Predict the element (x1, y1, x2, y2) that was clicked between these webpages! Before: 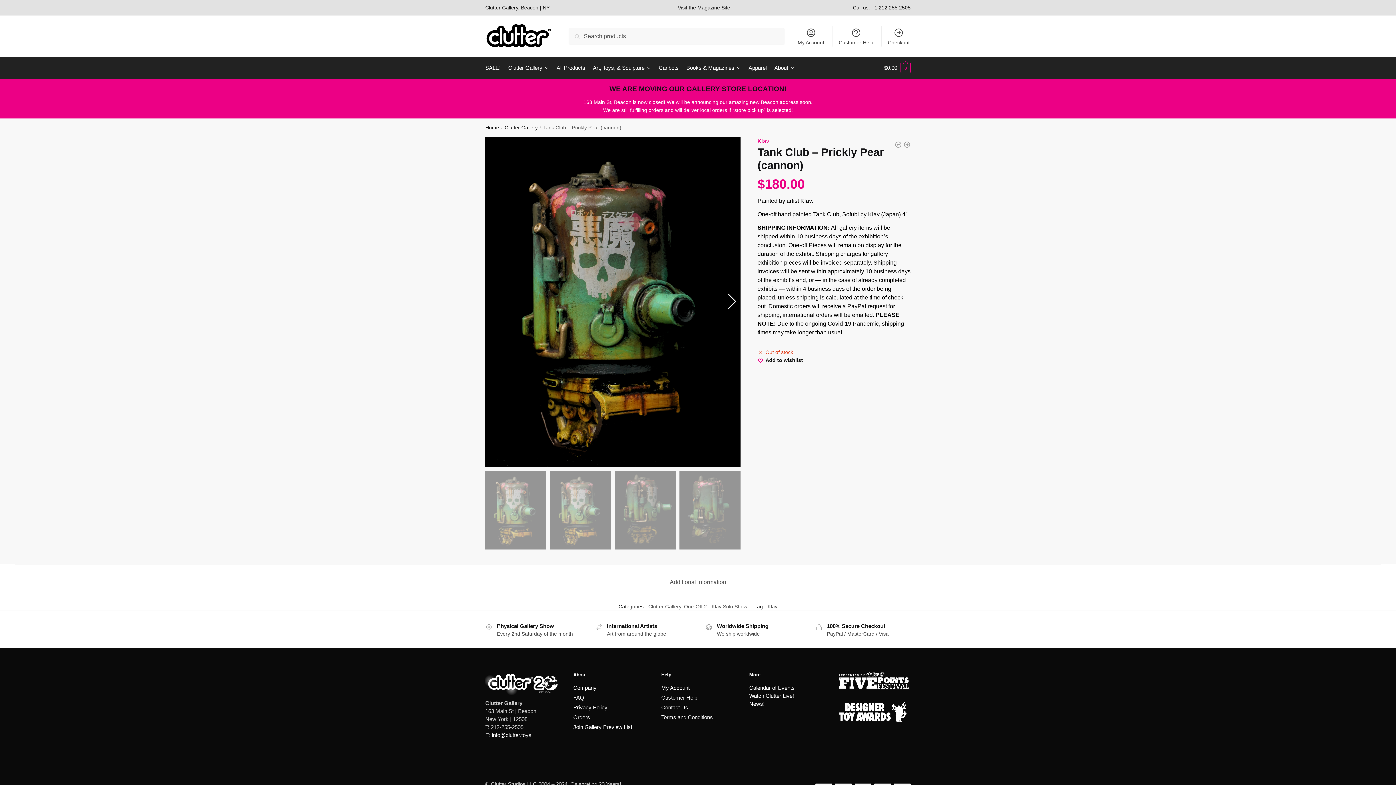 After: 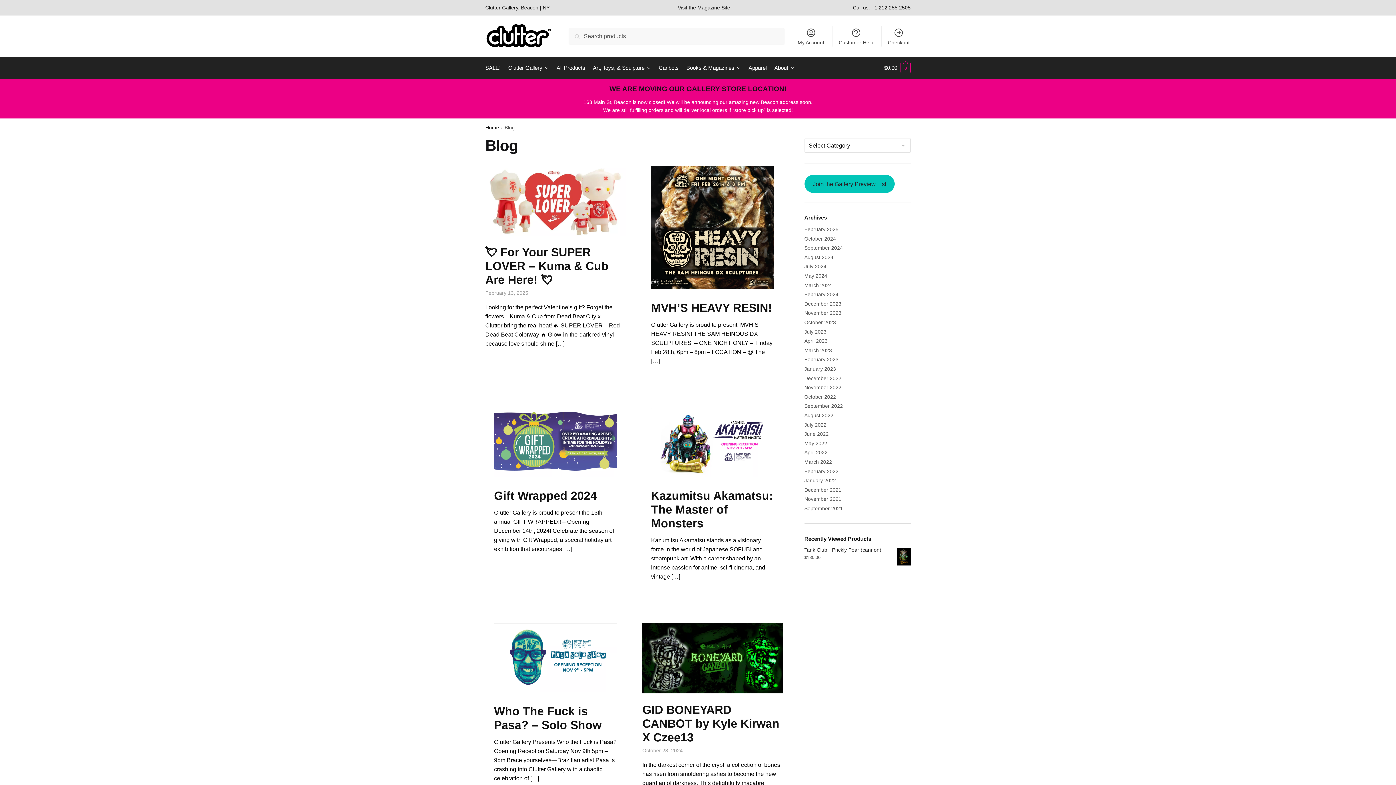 Action: bbox: (749, 701, 764, 707) label: News!